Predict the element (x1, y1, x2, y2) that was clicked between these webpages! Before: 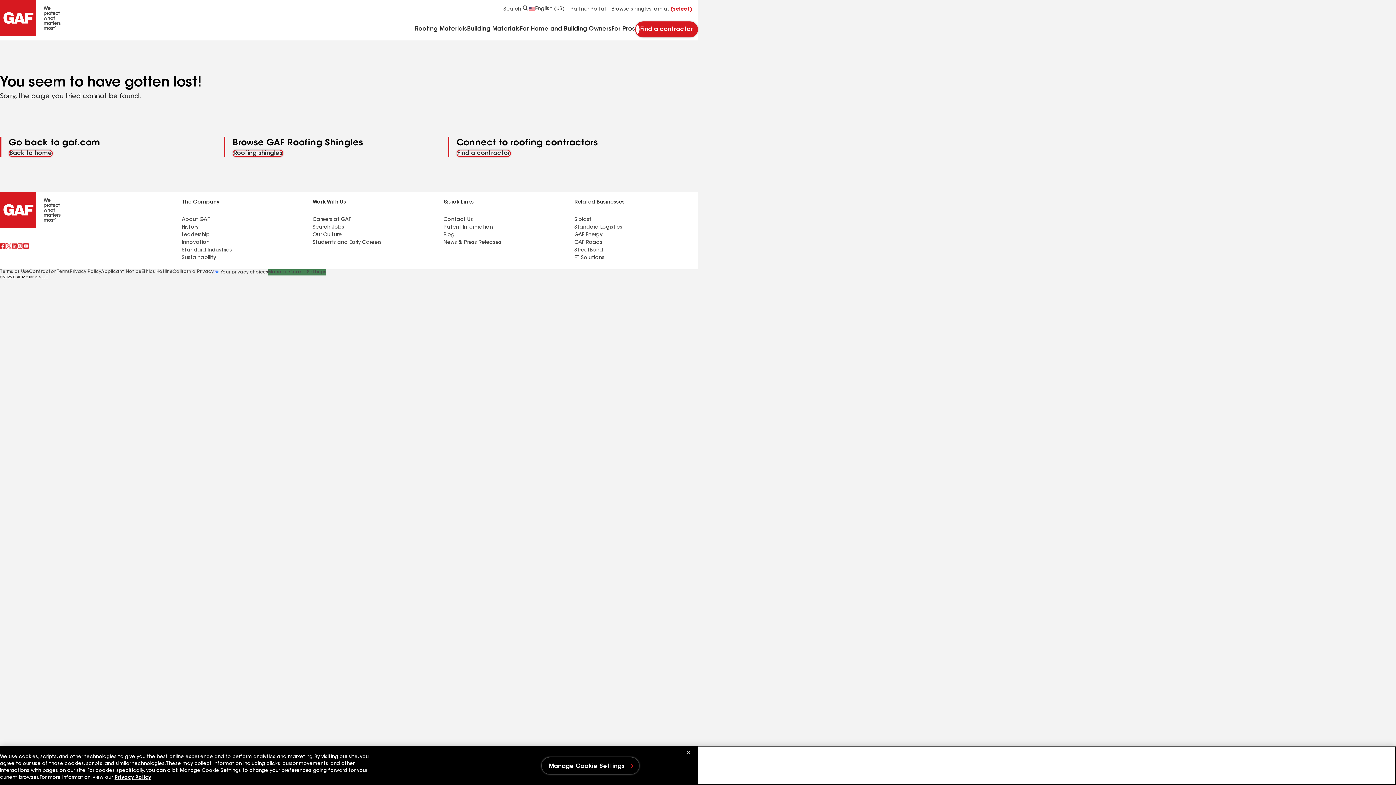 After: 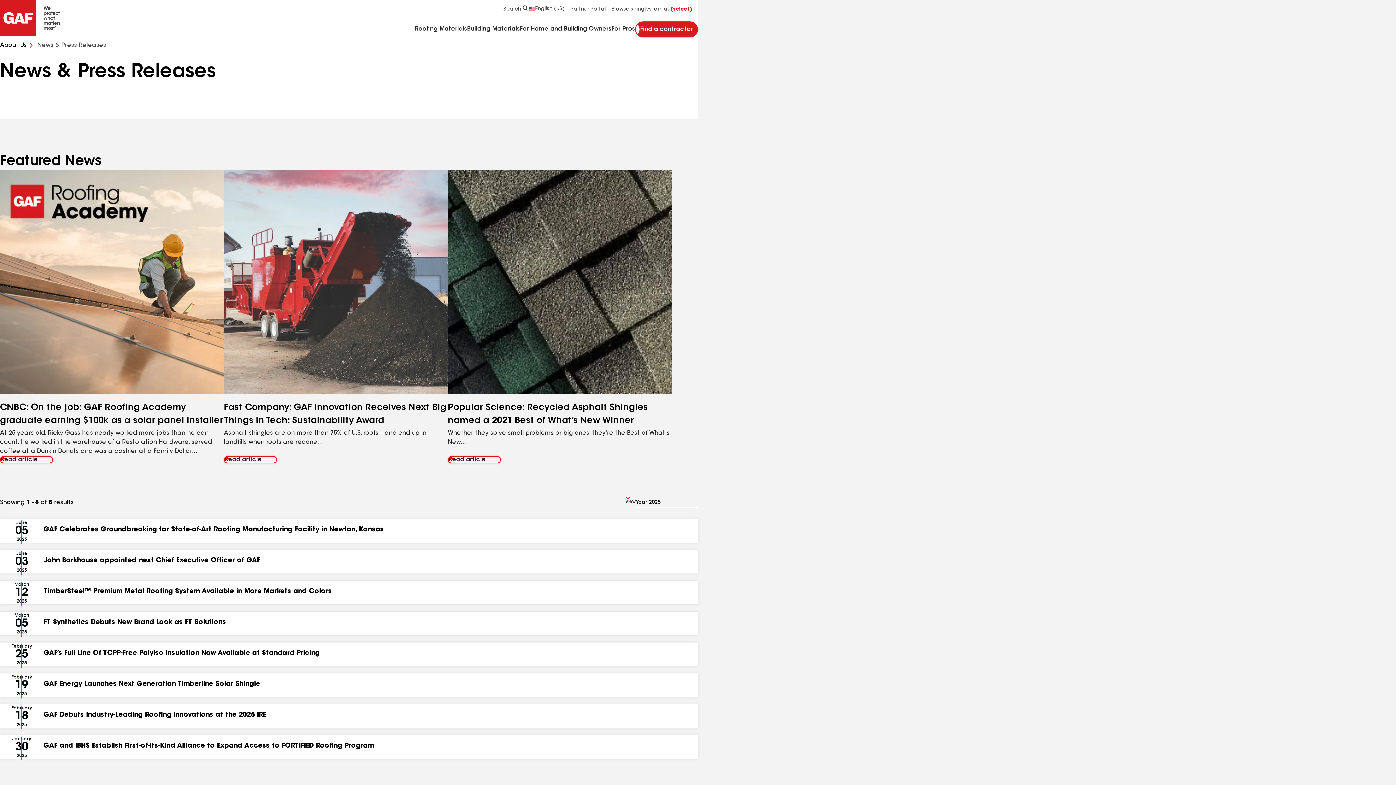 Action: bbox: (443, 240, 501, 245) label: News & Press Releases